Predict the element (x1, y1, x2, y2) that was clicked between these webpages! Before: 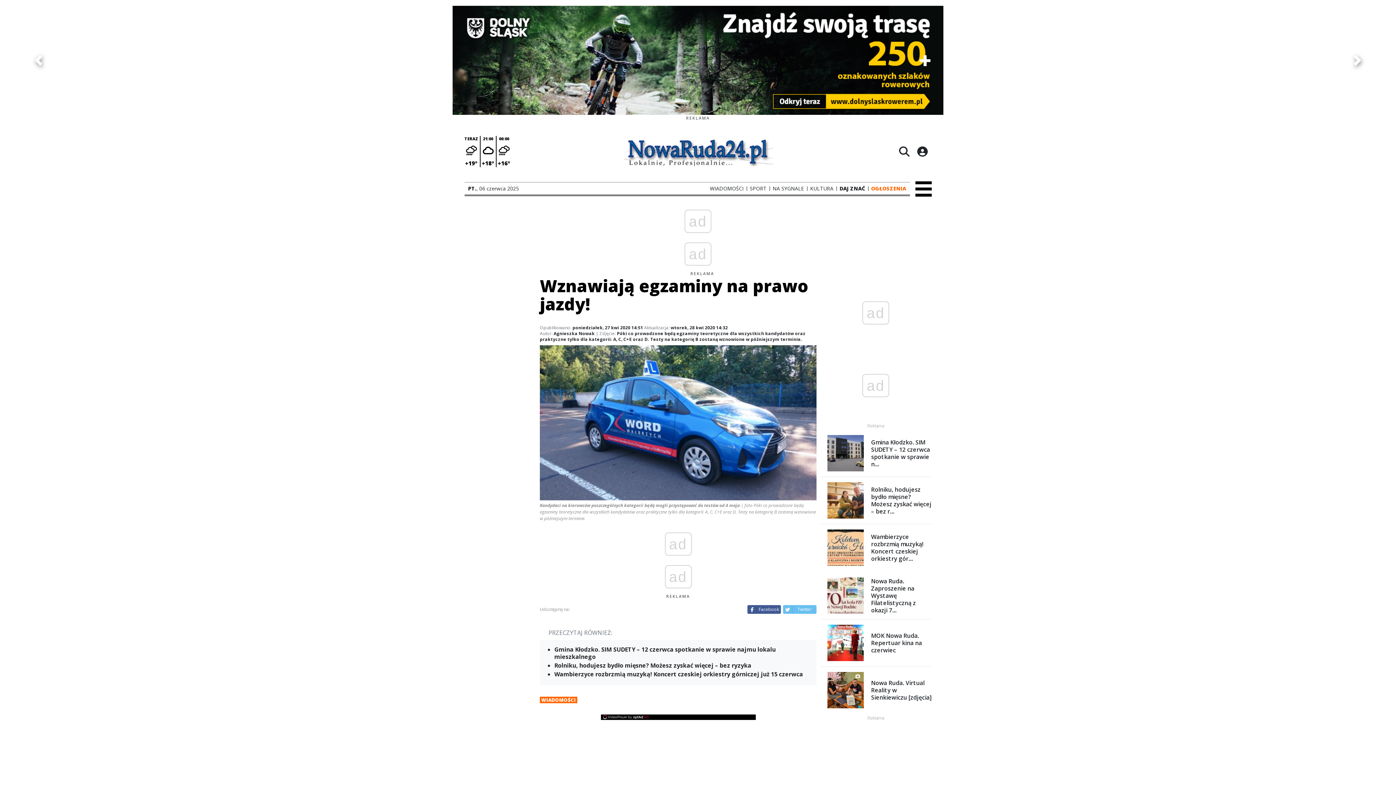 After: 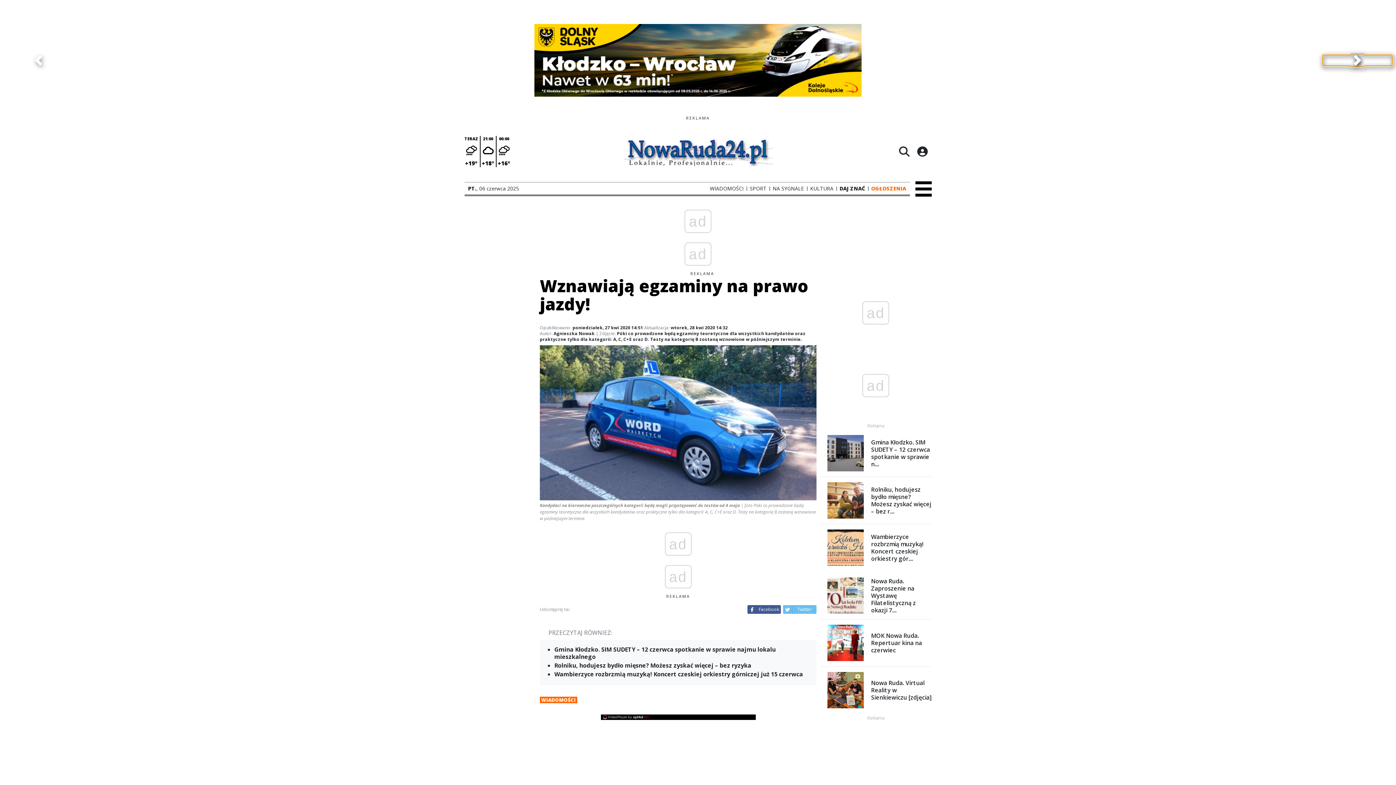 Action: label: Navigate to next slide bbox: (1322, 54, 1392, 65)